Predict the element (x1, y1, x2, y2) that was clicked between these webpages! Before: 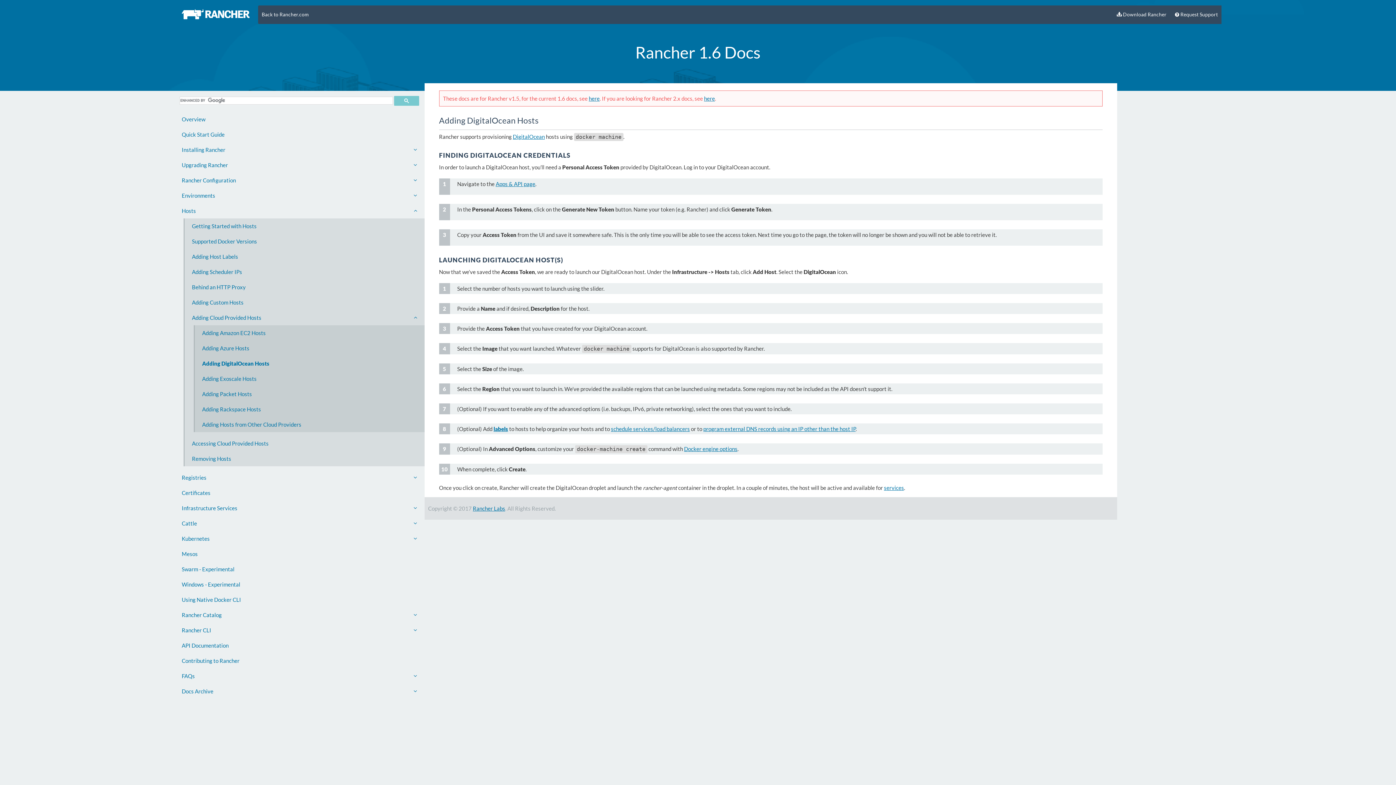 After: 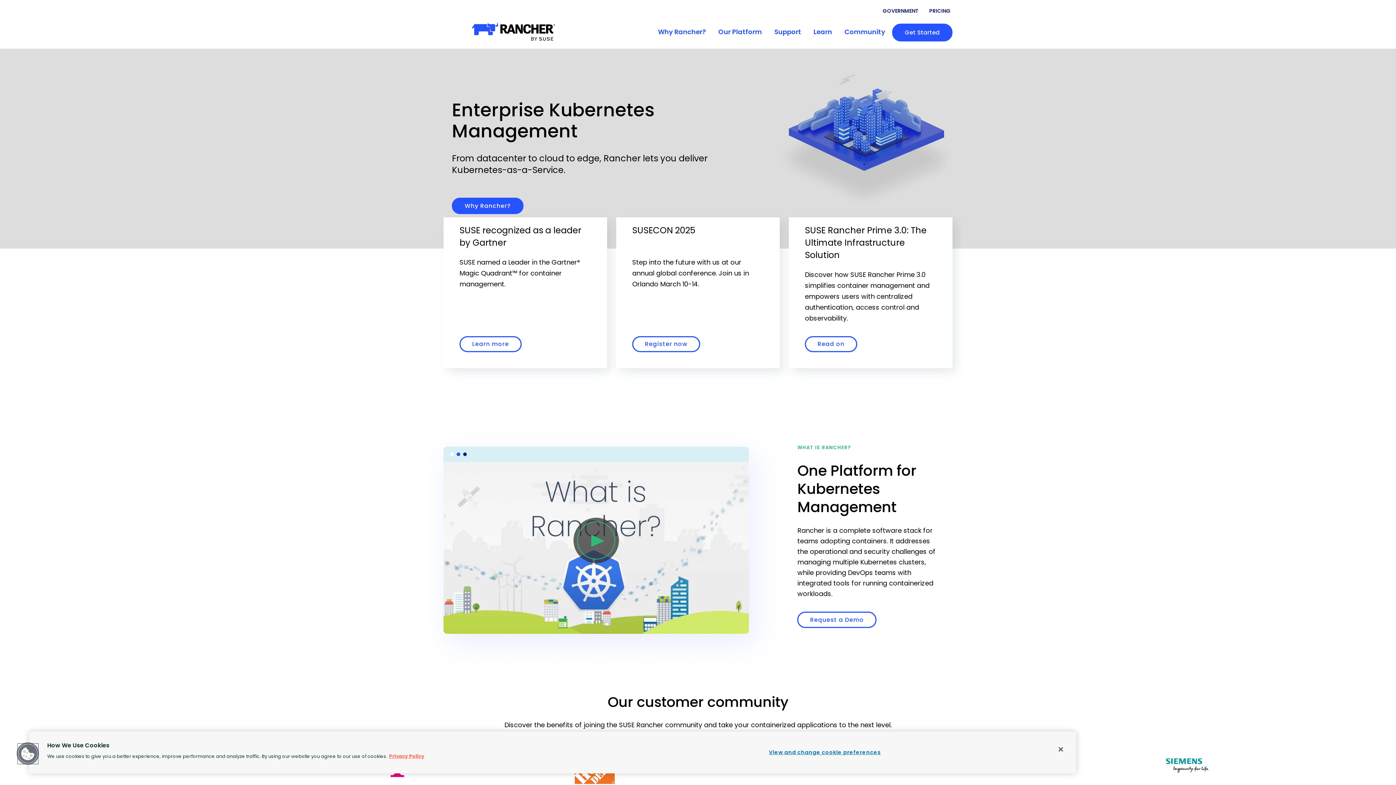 Action: bbox: (258, 7, 312, 21) label: Back to Rancher.com